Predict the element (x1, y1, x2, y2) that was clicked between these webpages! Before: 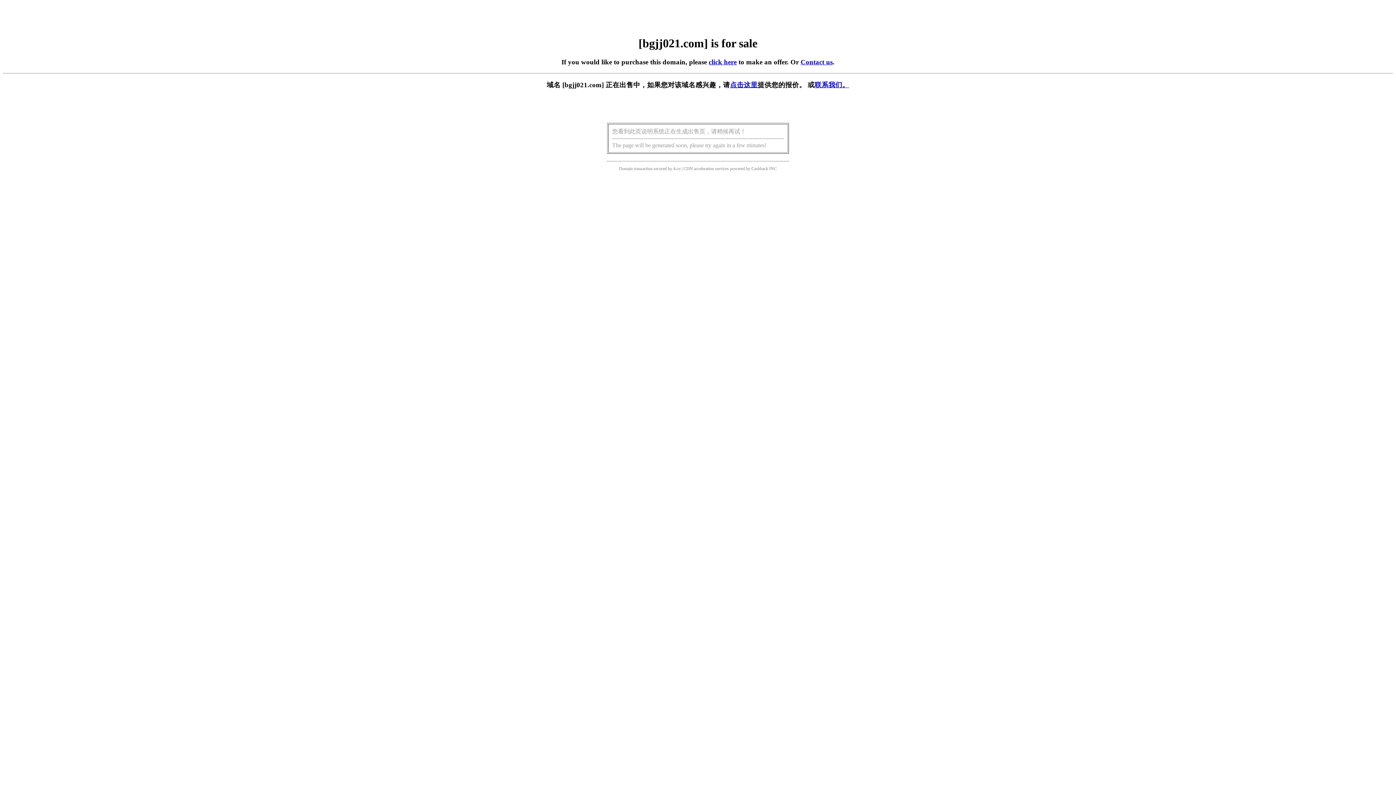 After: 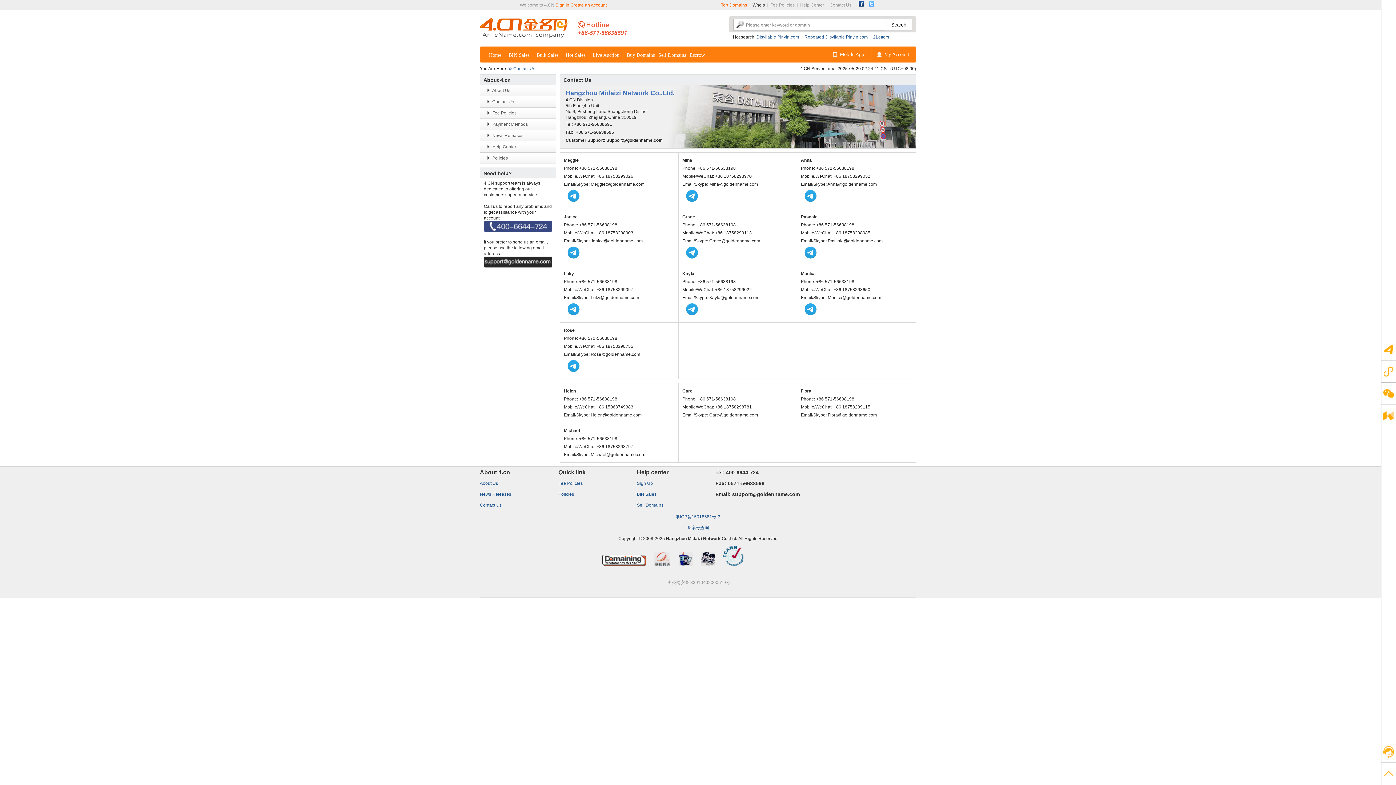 Action: label: Contact us bbox: (800, 58, 832, 65)